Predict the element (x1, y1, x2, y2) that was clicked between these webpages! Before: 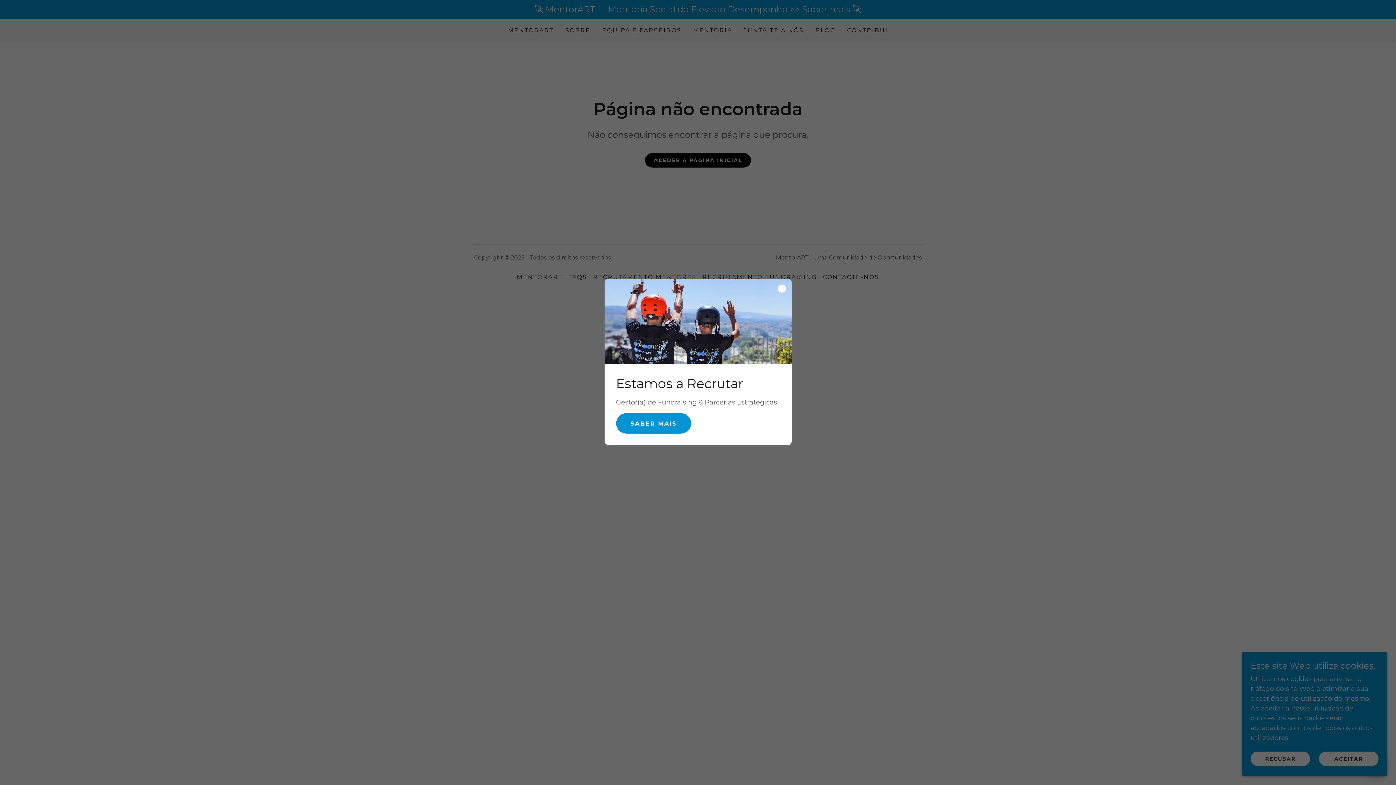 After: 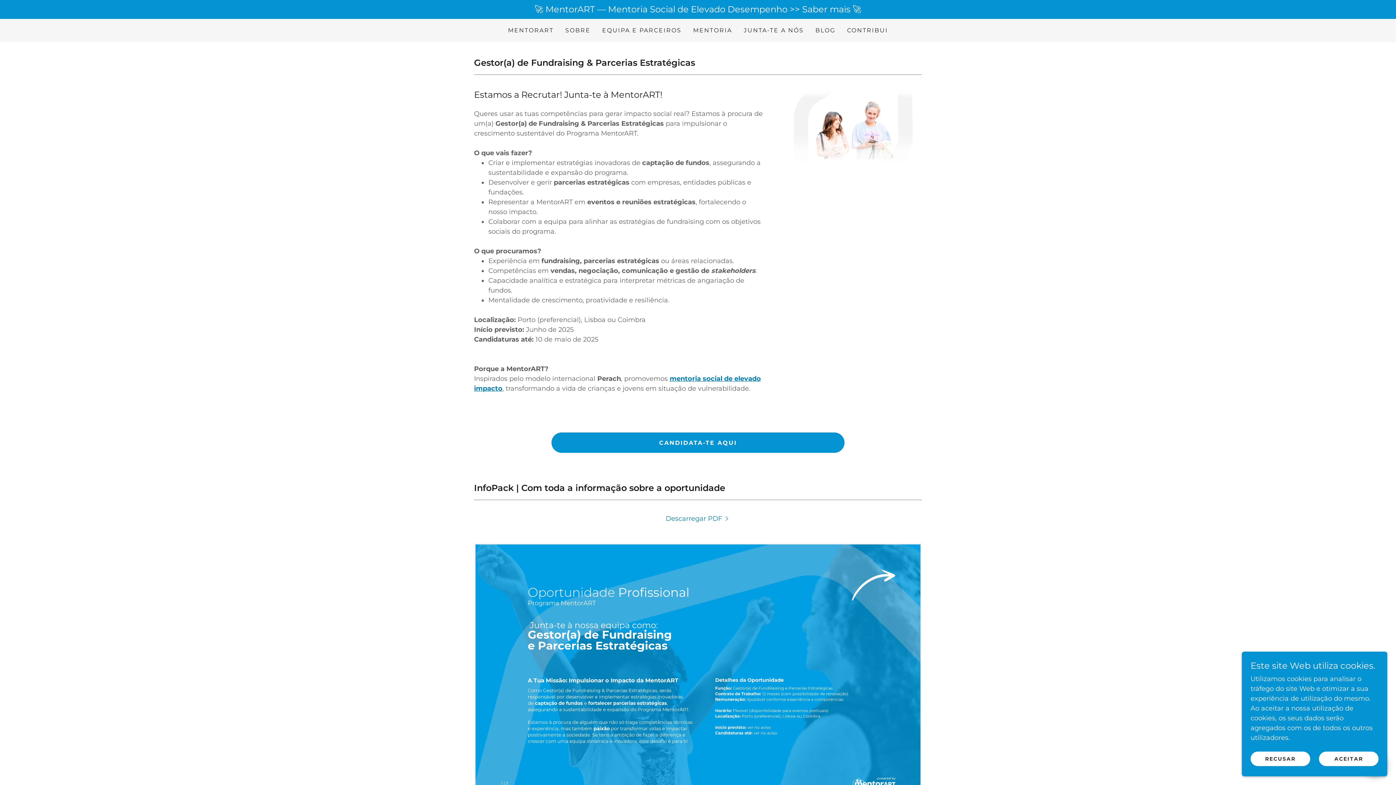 Action: label: SABER MAIS bbox: (616, 413, 691, 433)